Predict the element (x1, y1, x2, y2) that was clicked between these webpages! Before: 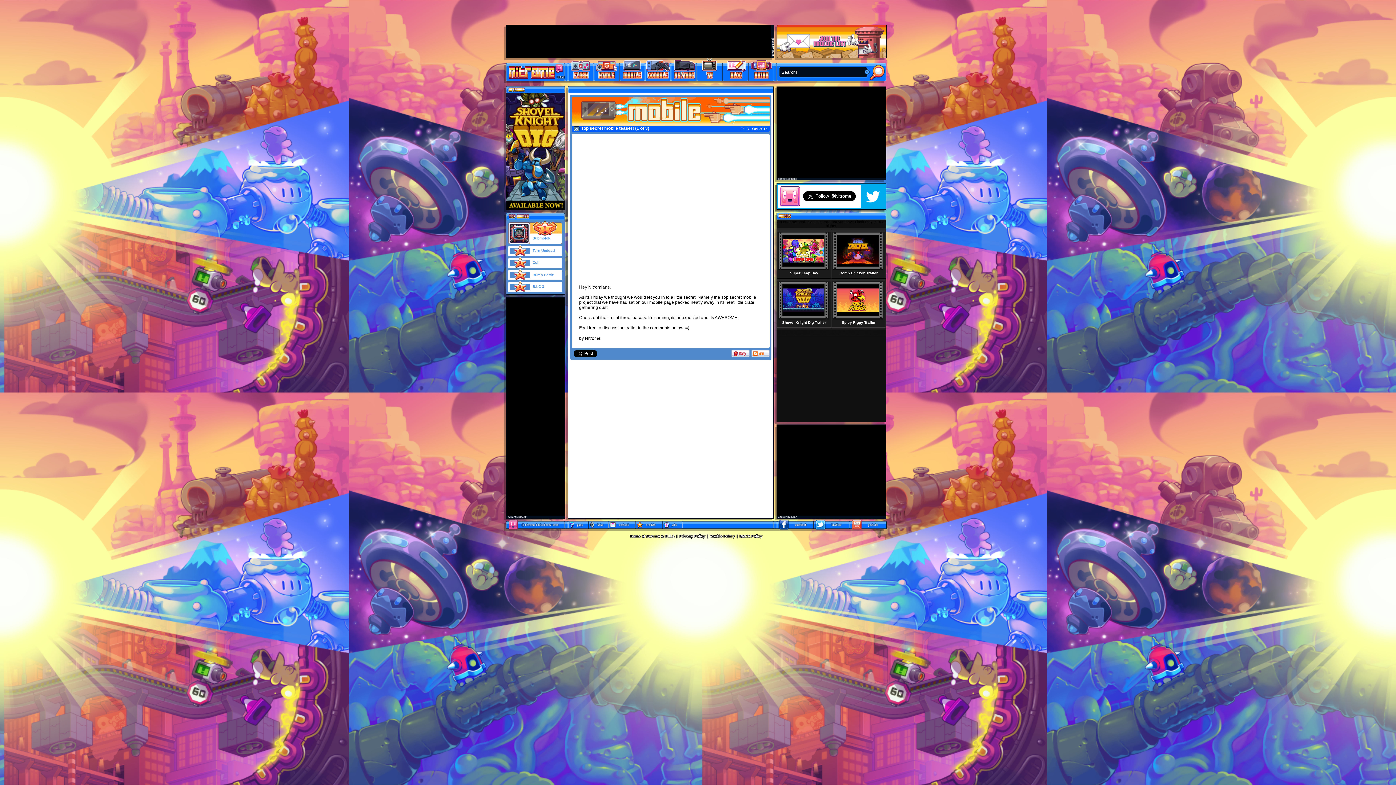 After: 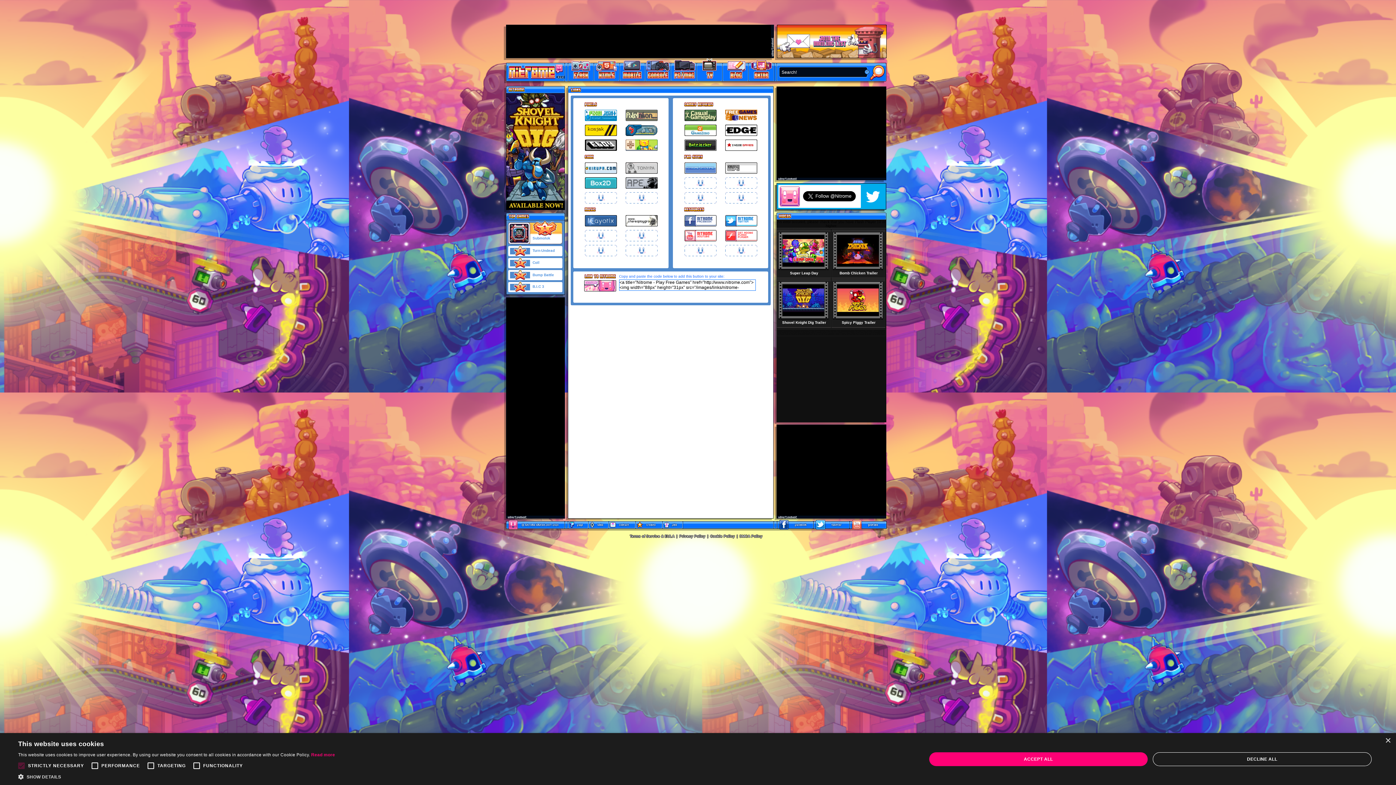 Action: bbox: (588, 525, 609, 530)